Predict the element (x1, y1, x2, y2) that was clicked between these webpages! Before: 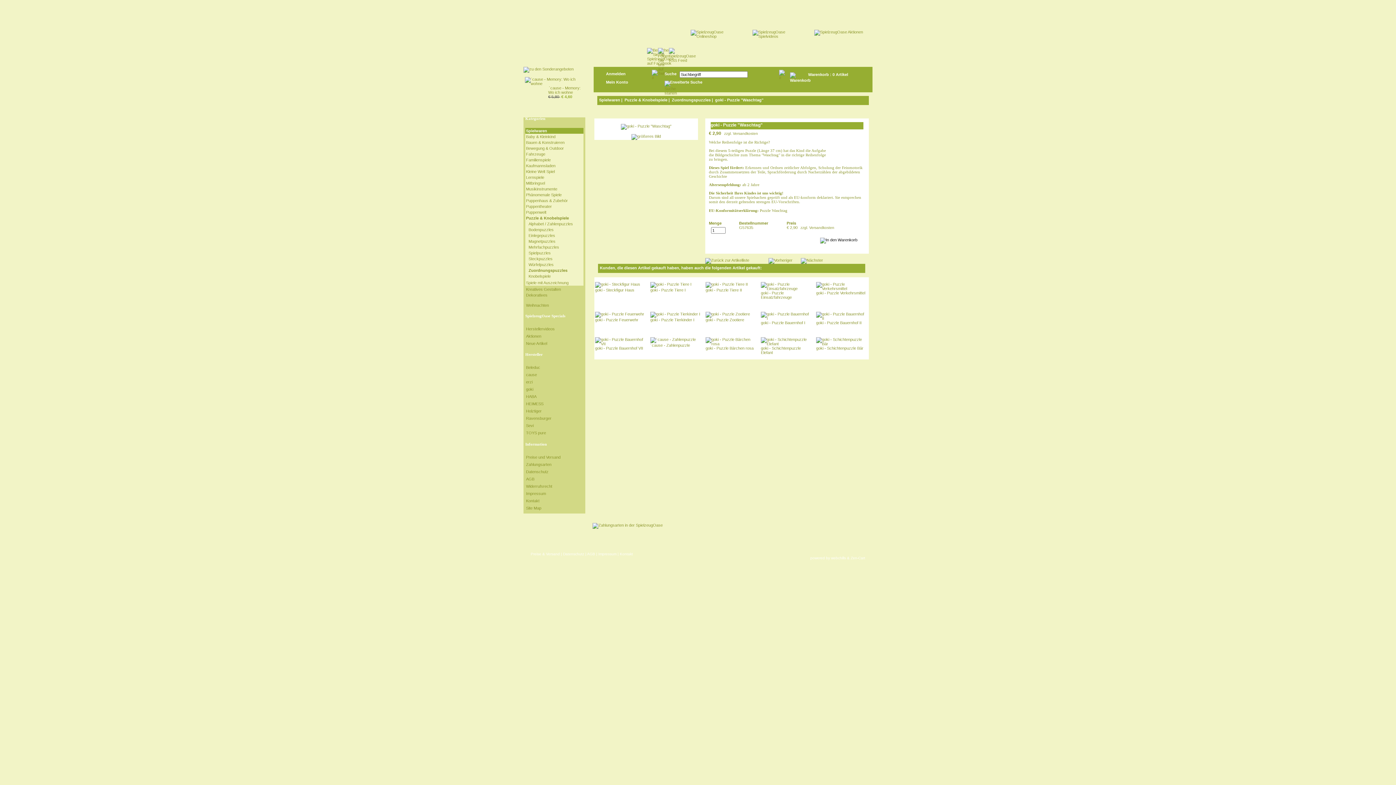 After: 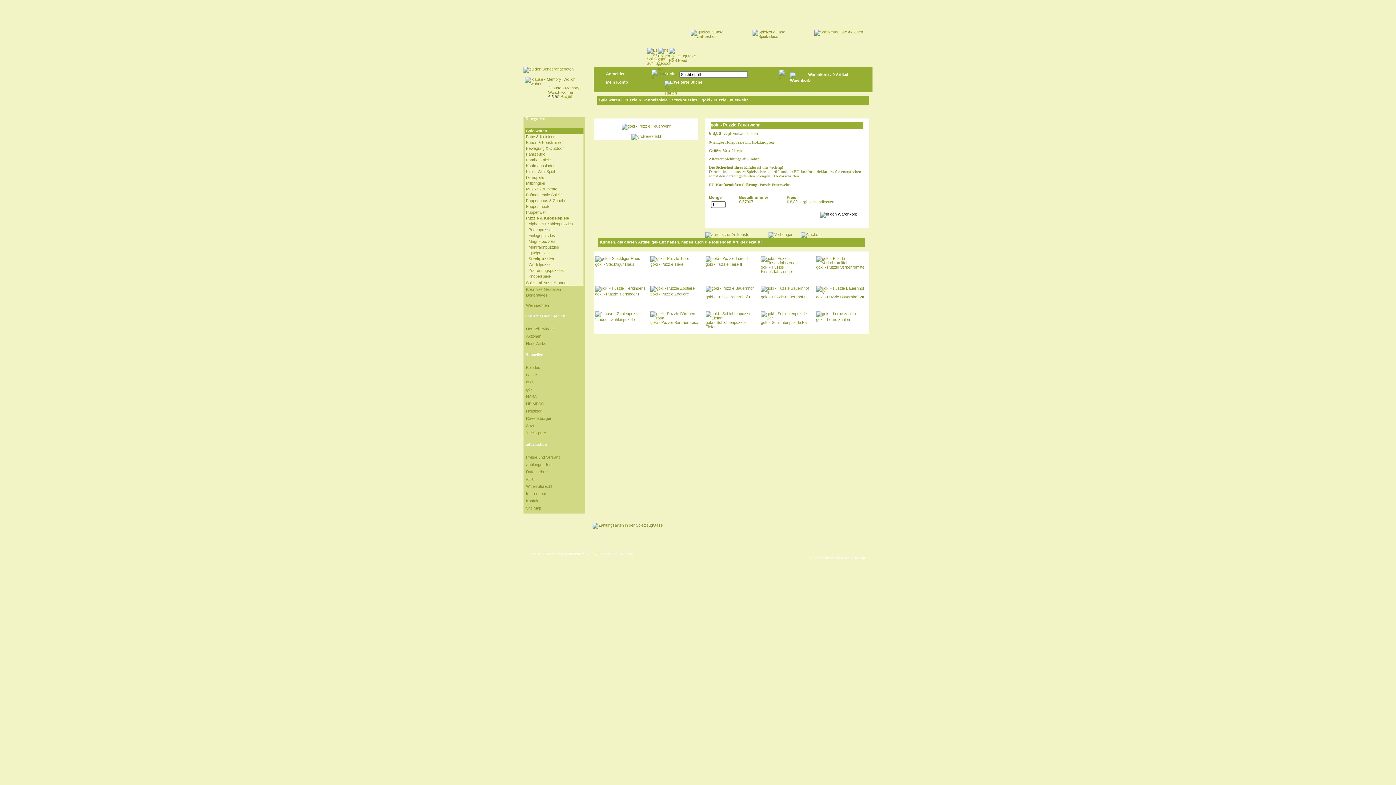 Action: label: goki - Puzzle Feuerwehr bbox: (595, 317, 638, 322)